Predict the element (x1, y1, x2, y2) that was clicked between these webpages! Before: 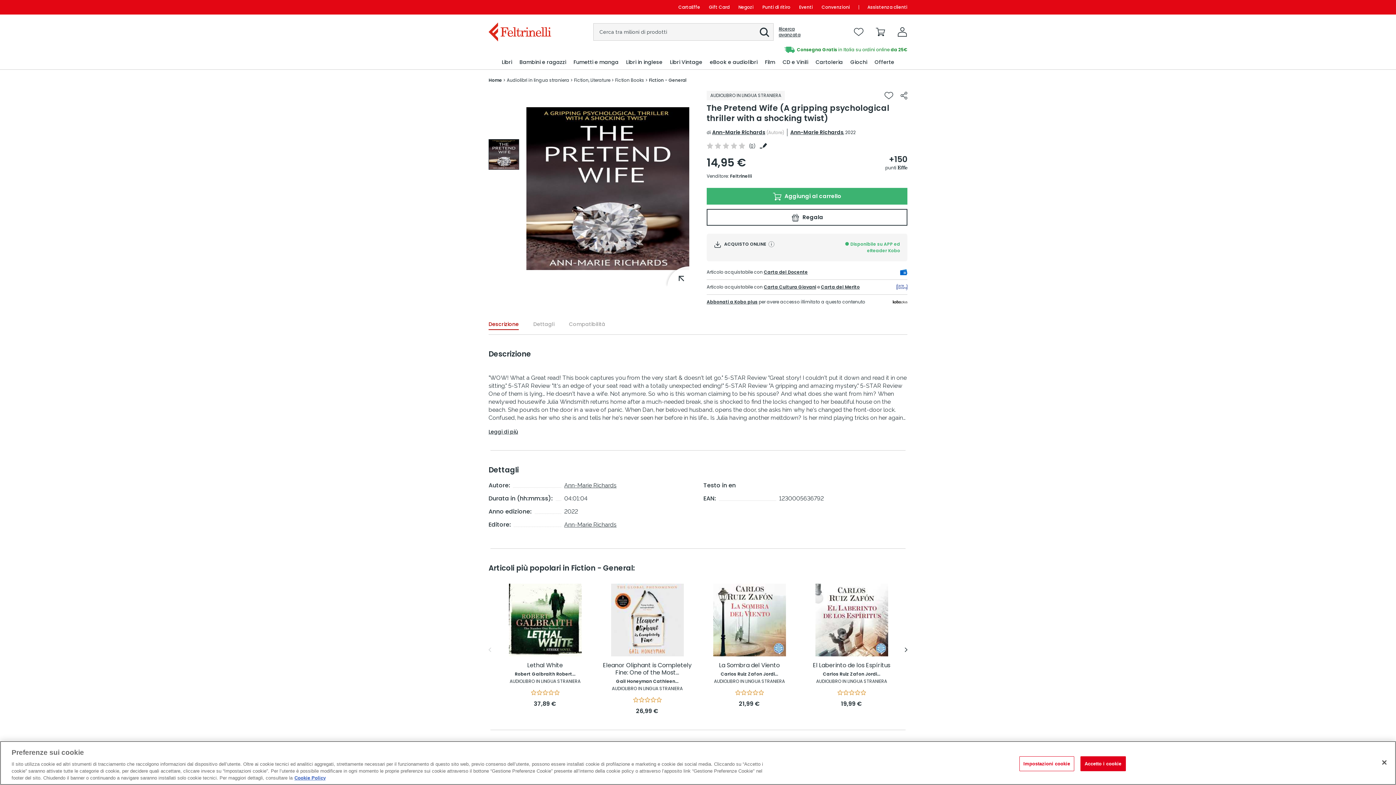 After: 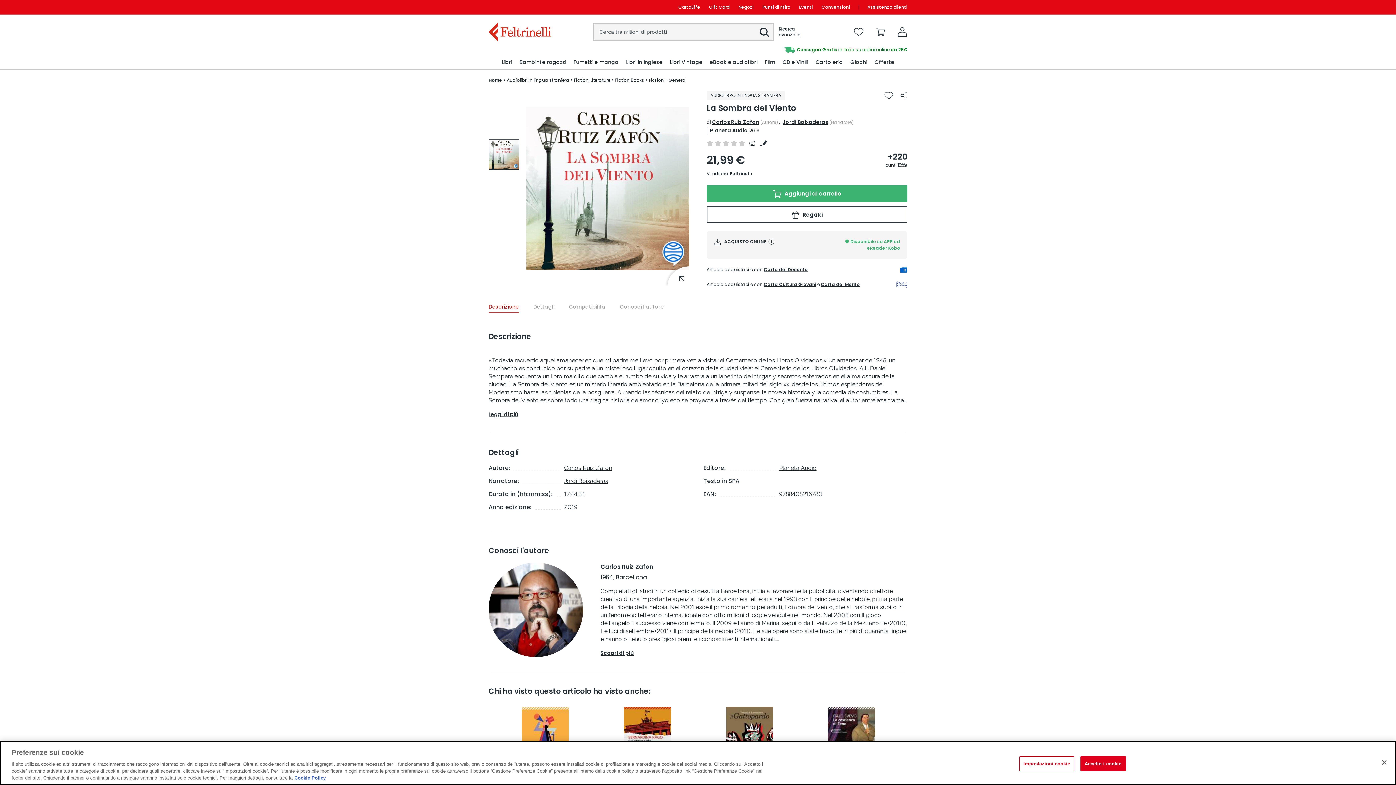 Action: label: La Sombra del Viento bbox: (702, 662, 796, 669)